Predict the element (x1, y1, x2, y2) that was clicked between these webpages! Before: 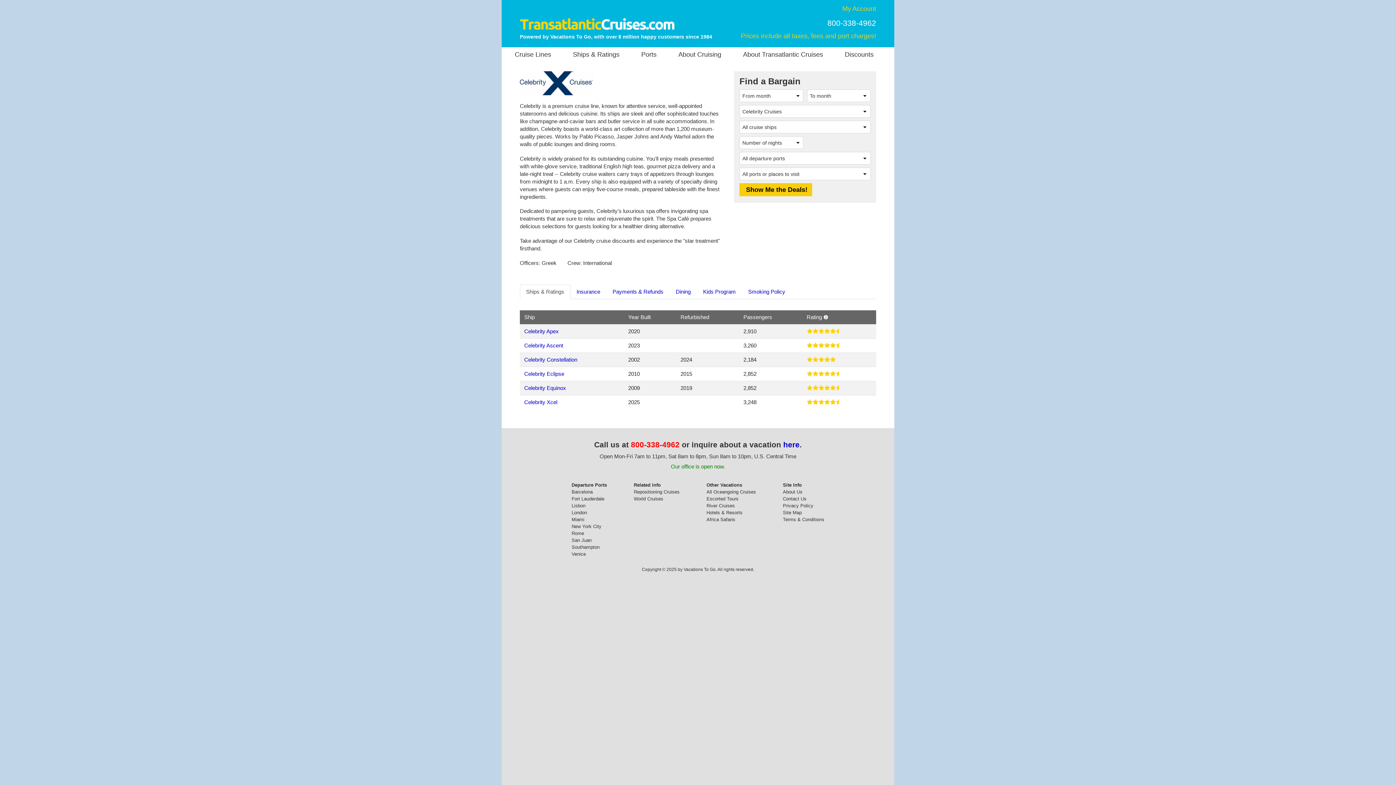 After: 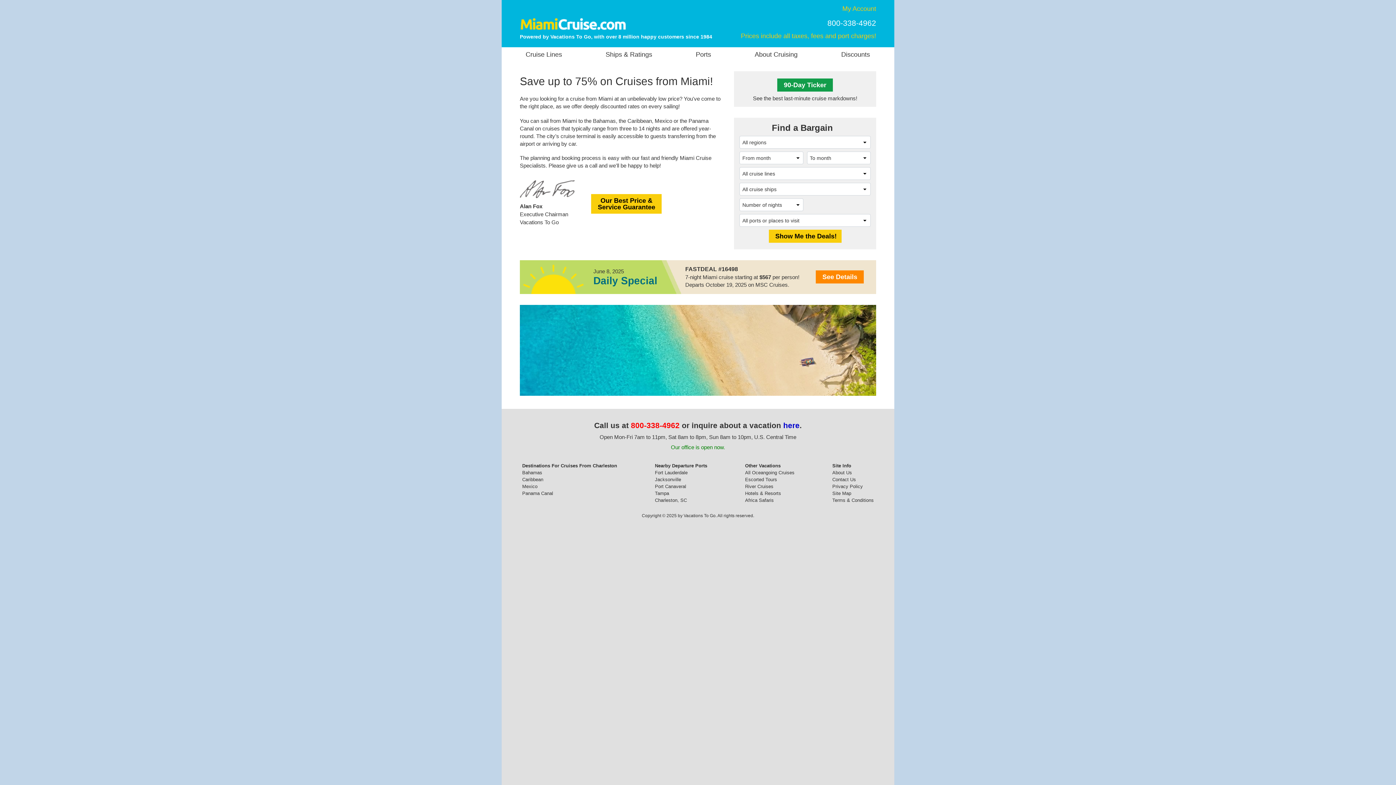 Action: label: Miami bbox: (571, 516, 584, 522)